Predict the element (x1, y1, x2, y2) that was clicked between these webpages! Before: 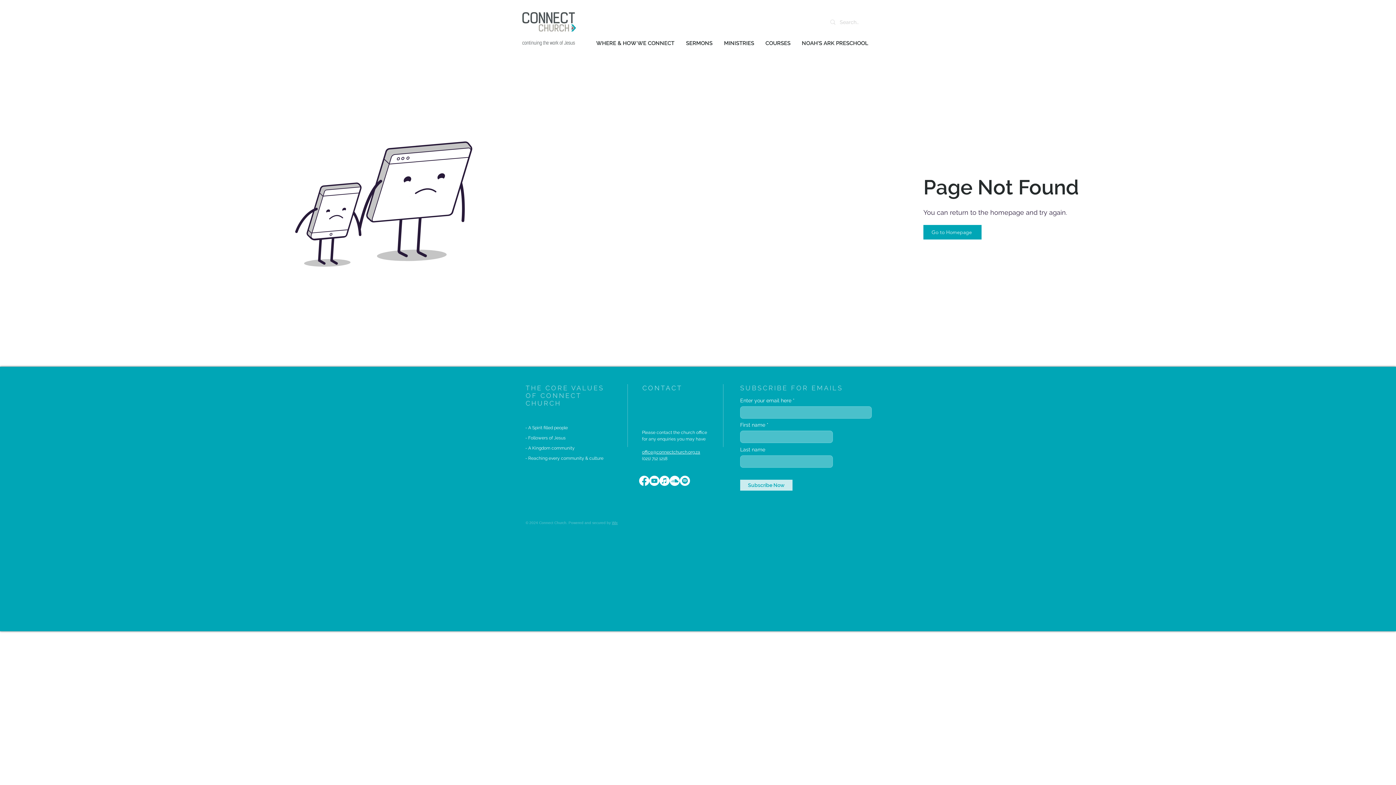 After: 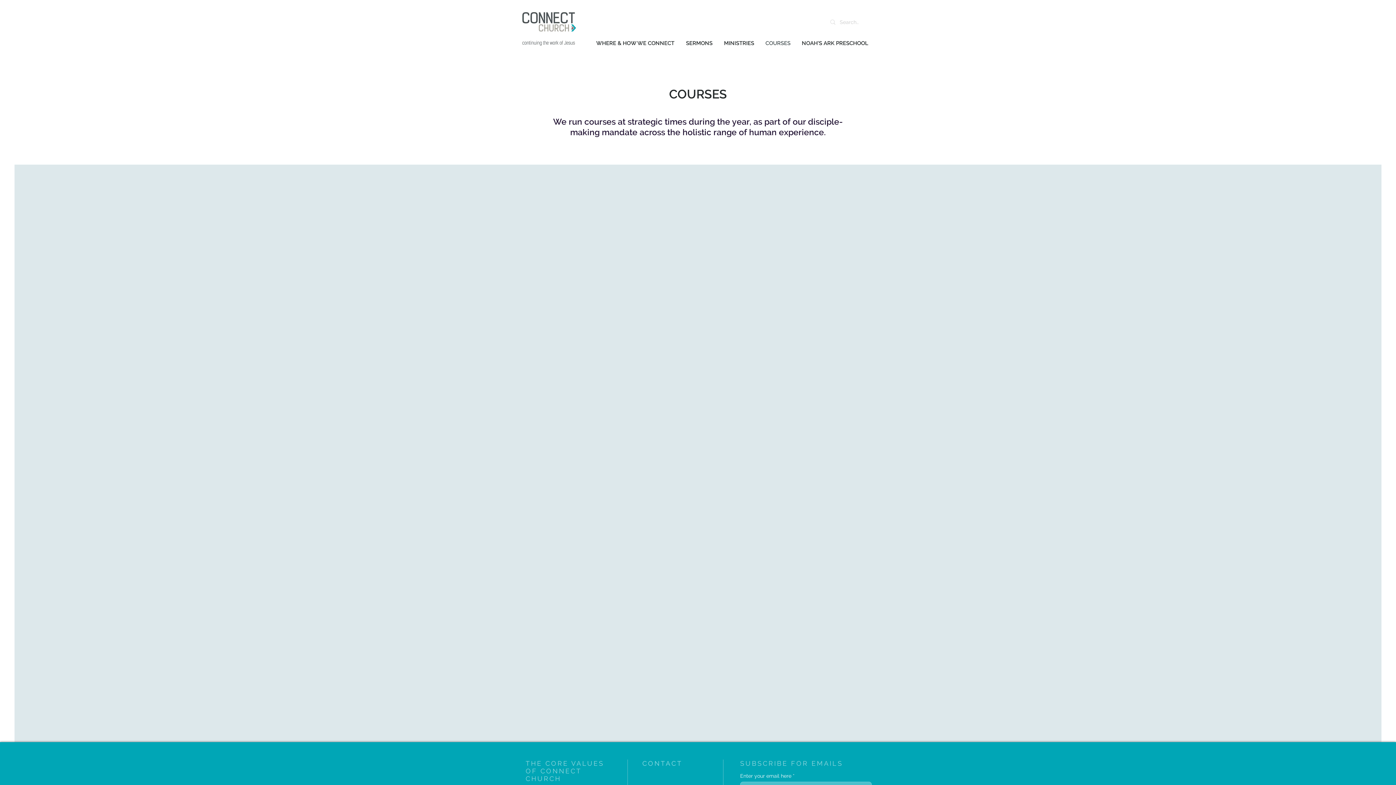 Action: label: COURSES bbox: (760, 39, 796, 47)